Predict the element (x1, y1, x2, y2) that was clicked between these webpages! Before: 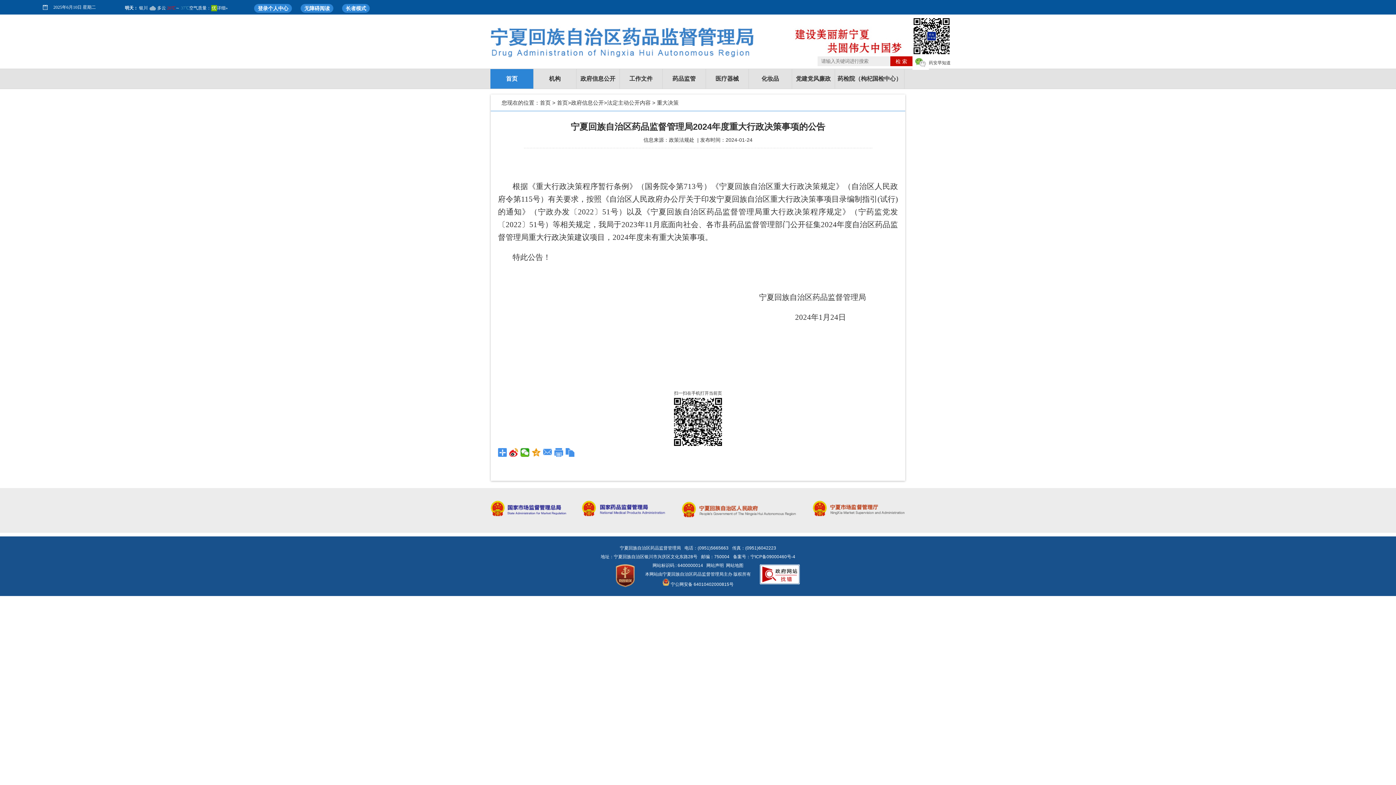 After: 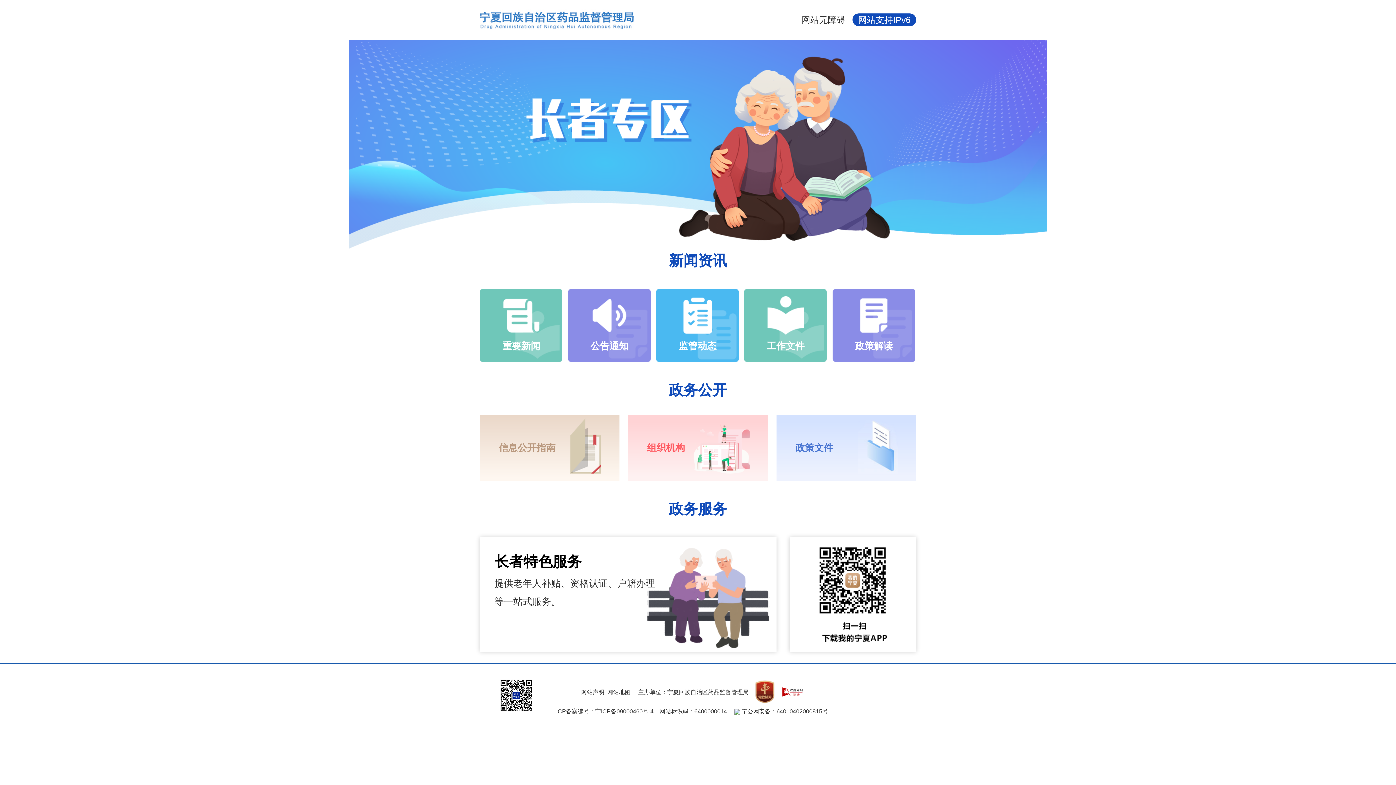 Action: bbox: (342, 4, 369, 12) label: 长者模式